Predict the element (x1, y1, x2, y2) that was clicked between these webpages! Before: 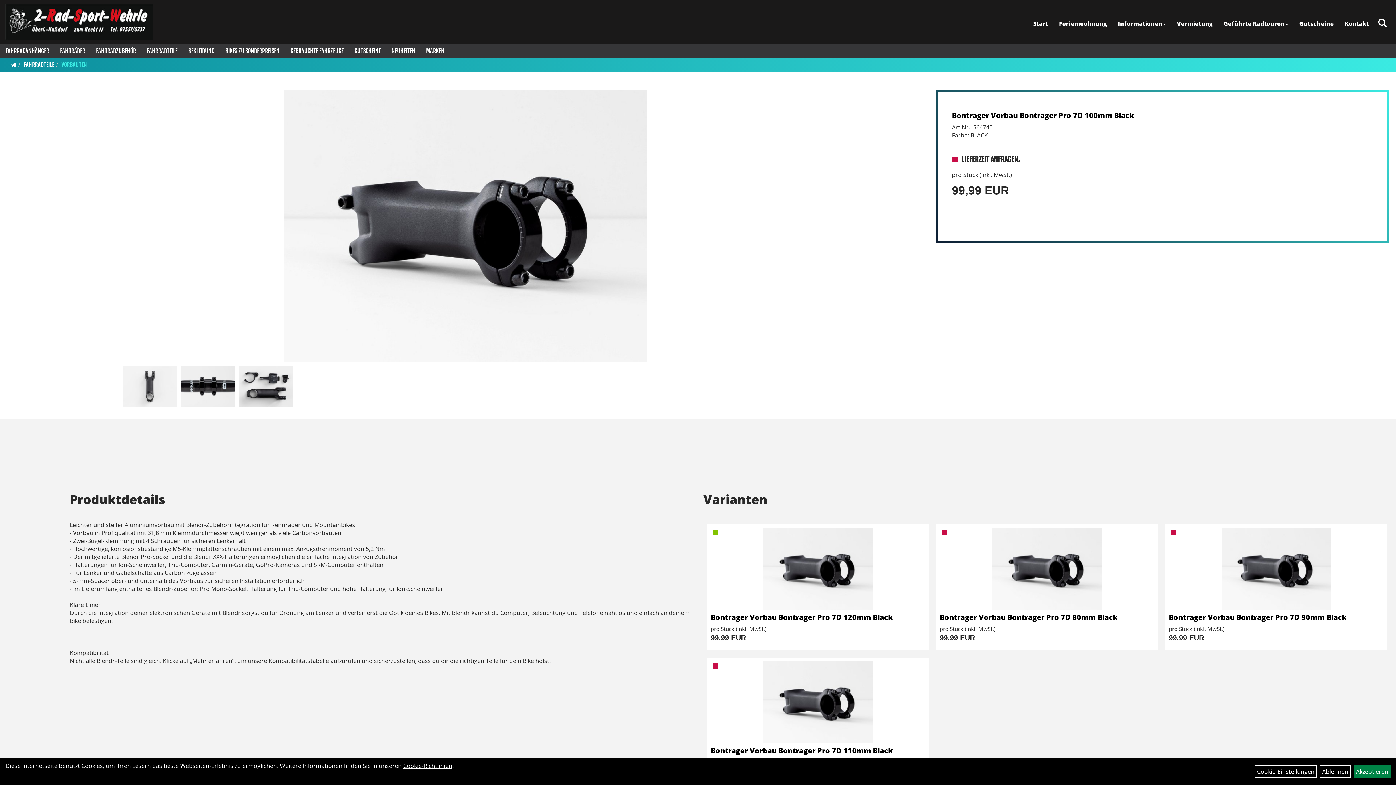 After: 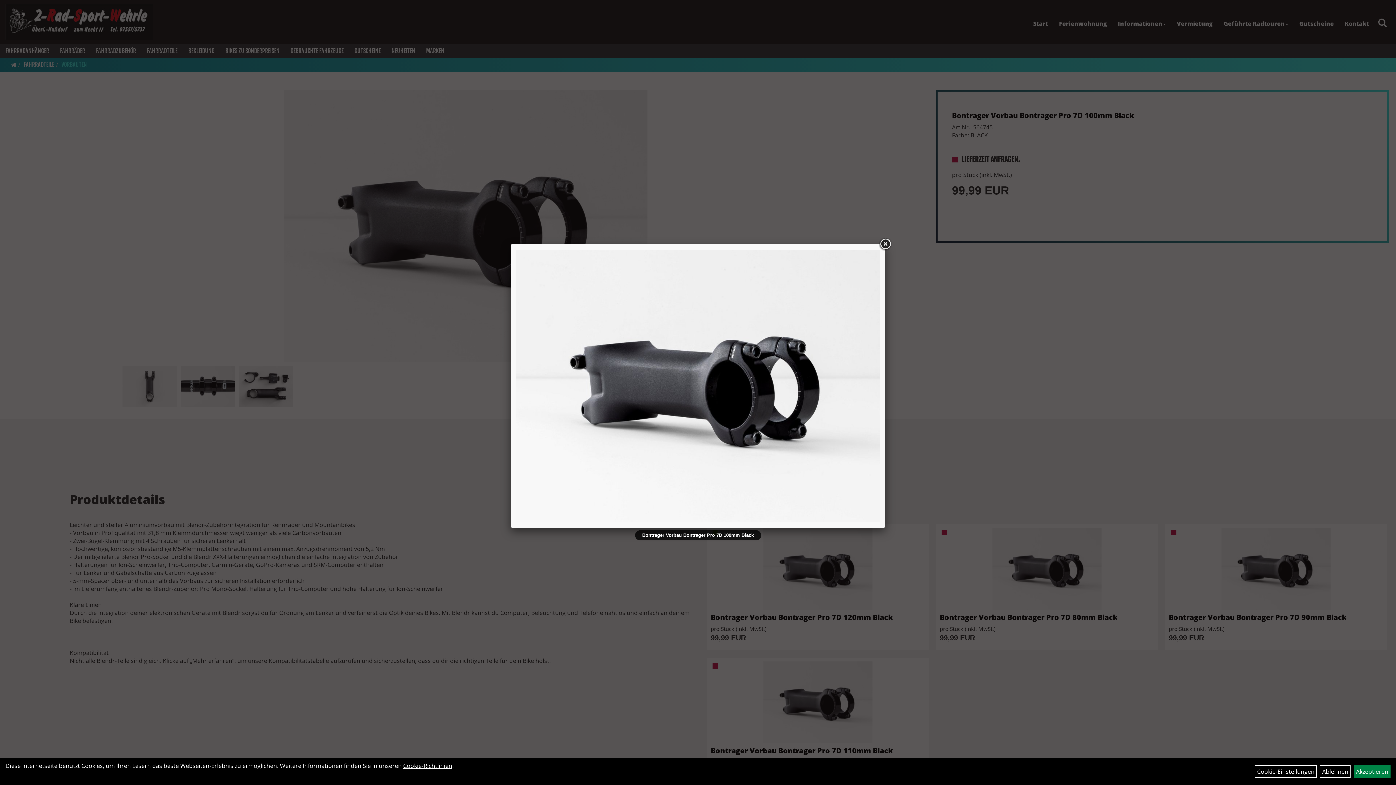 Action: bbox: (6, 89, 924, 362)